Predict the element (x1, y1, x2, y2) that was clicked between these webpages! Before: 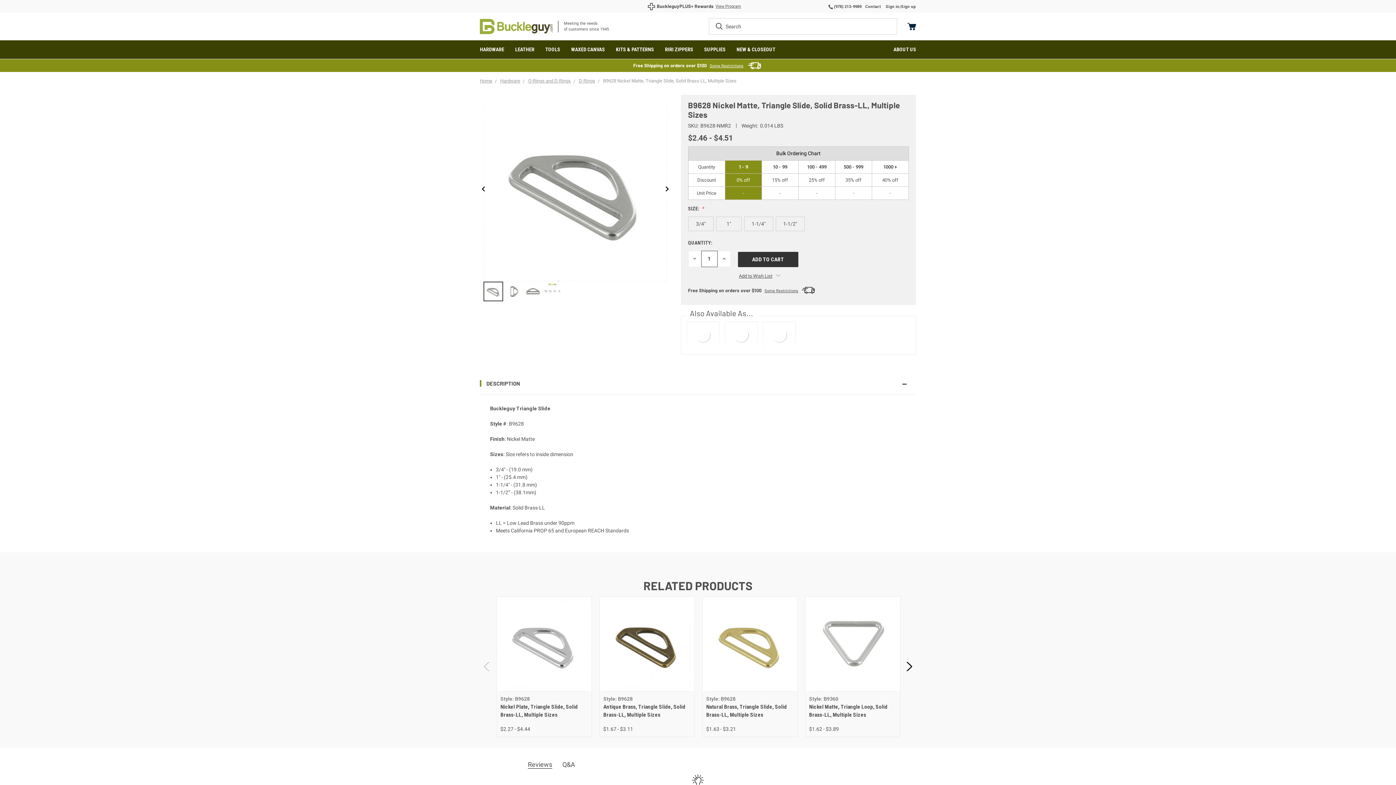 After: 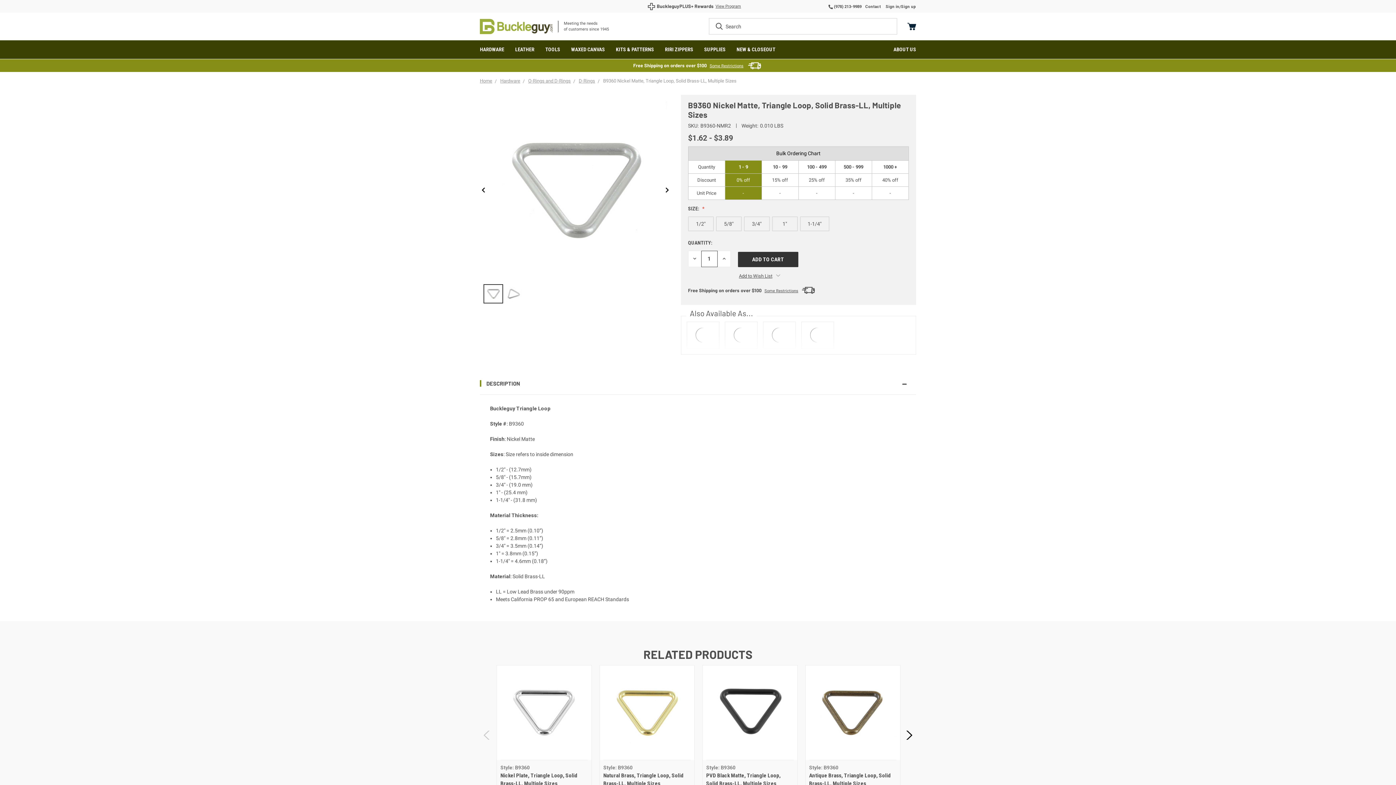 Action: bbox: (805, 597, 900, 737)